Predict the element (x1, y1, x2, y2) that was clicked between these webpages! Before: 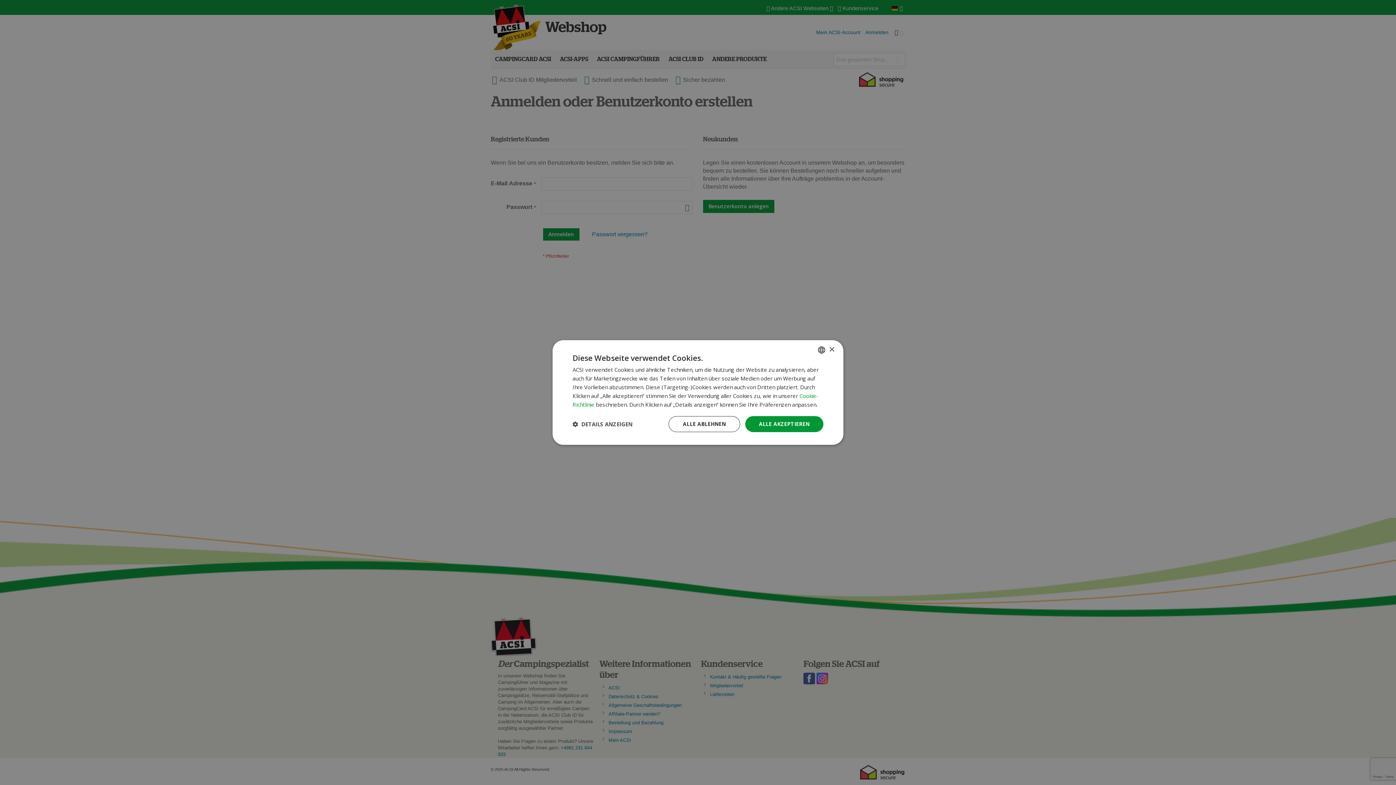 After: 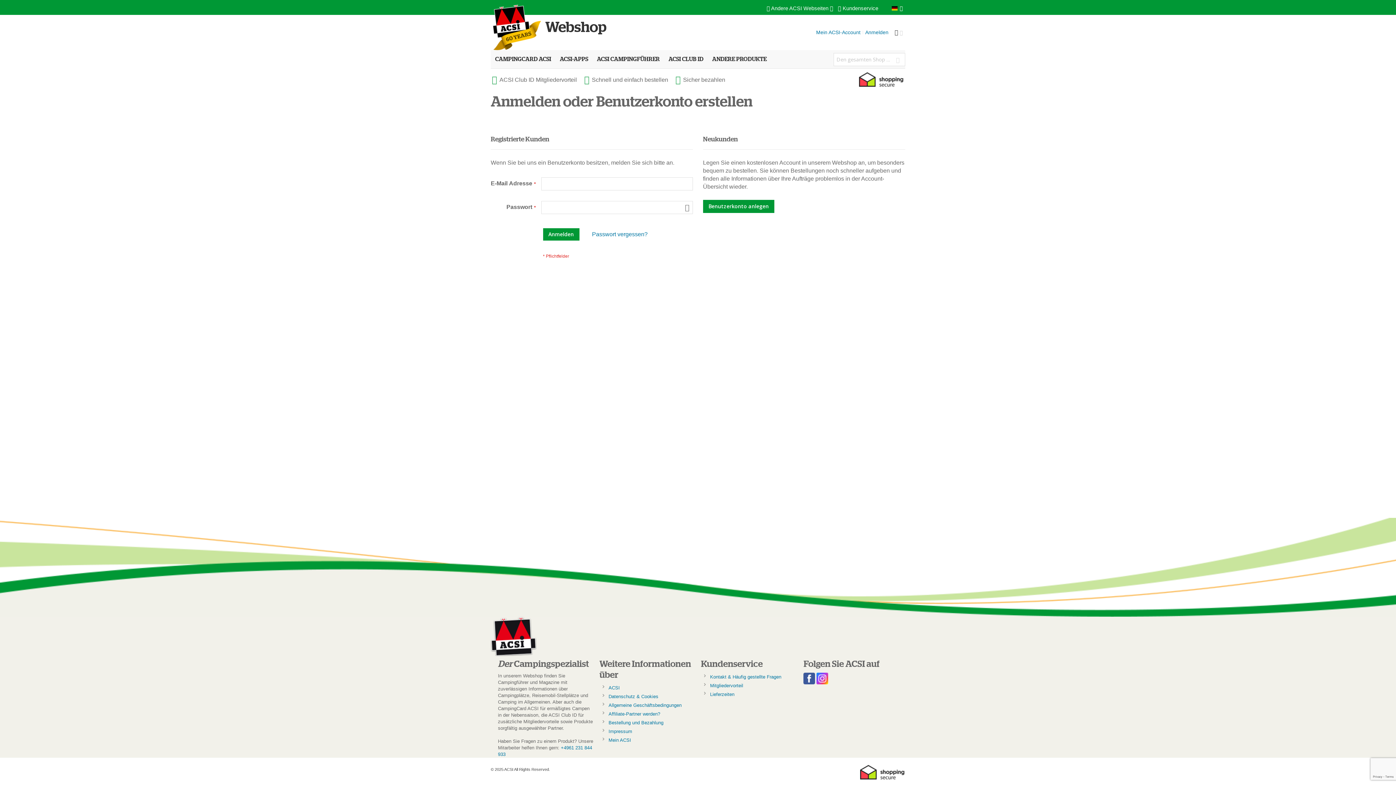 Action: bbox: (745, 416, 823, 432) label: ALLE AKZEPTIEREN